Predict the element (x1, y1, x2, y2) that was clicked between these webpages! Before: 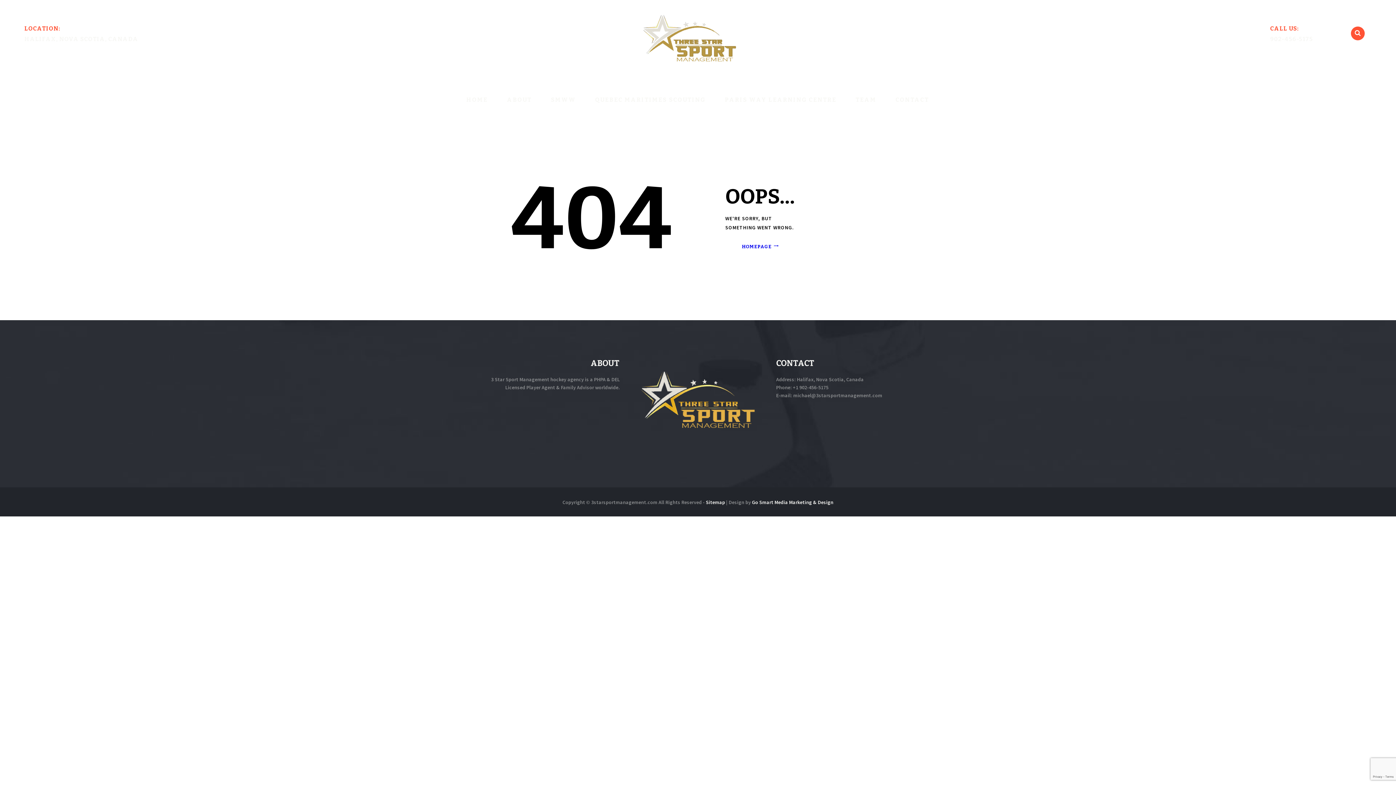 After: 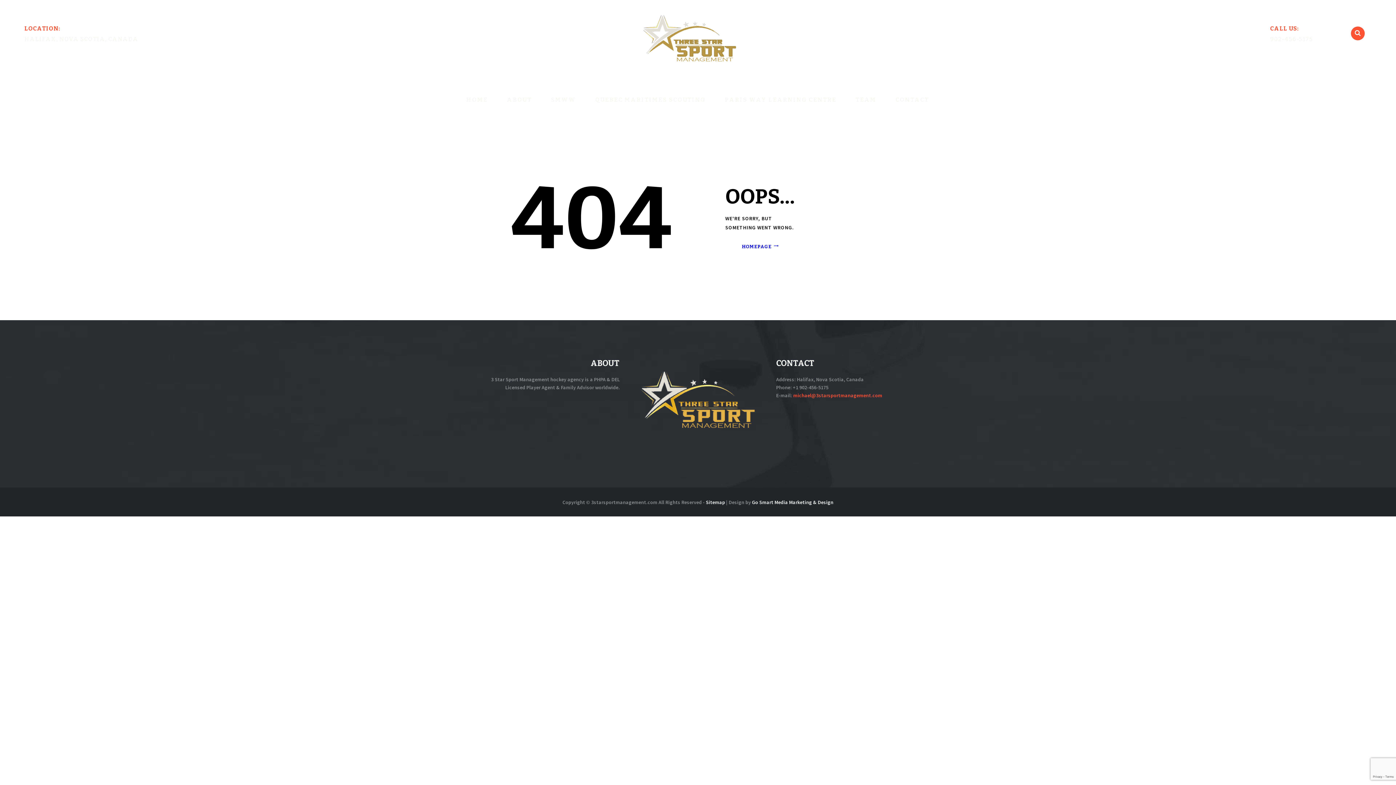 Action: label: michael@3starsportmanagement.com bbox: (793, 392, 882, 398)